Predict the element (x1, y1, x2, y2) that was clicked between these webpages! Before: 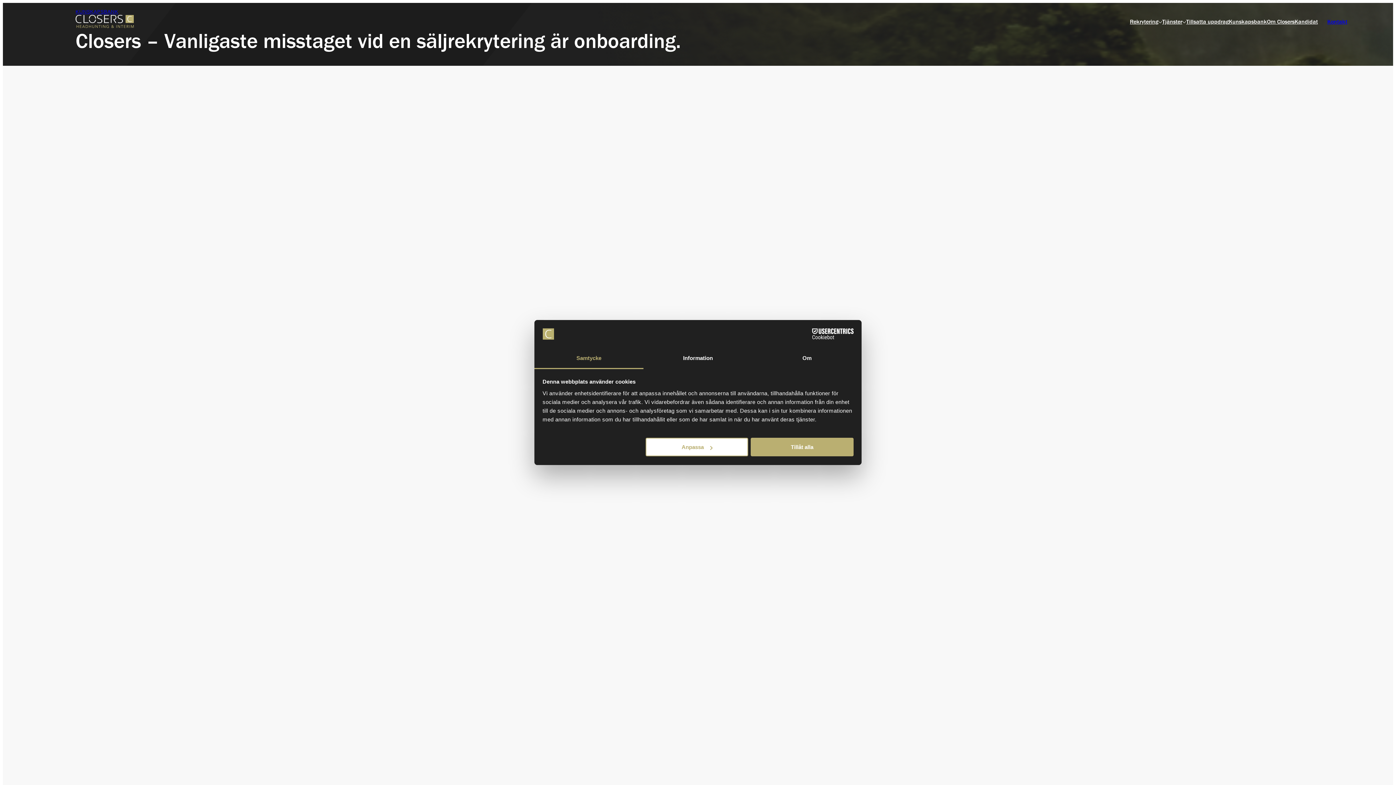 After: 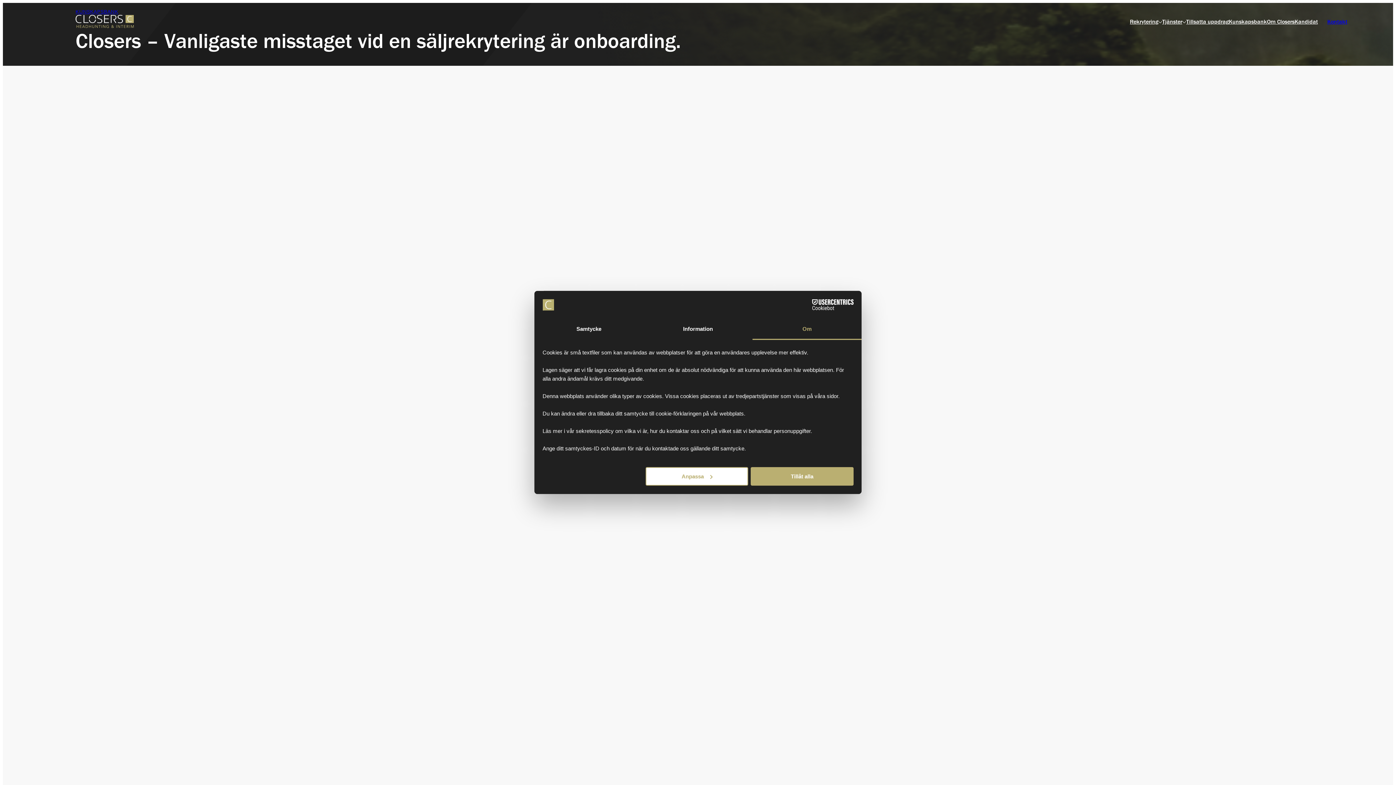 Action: label: Om bbox: (752, 348, 861, 369)